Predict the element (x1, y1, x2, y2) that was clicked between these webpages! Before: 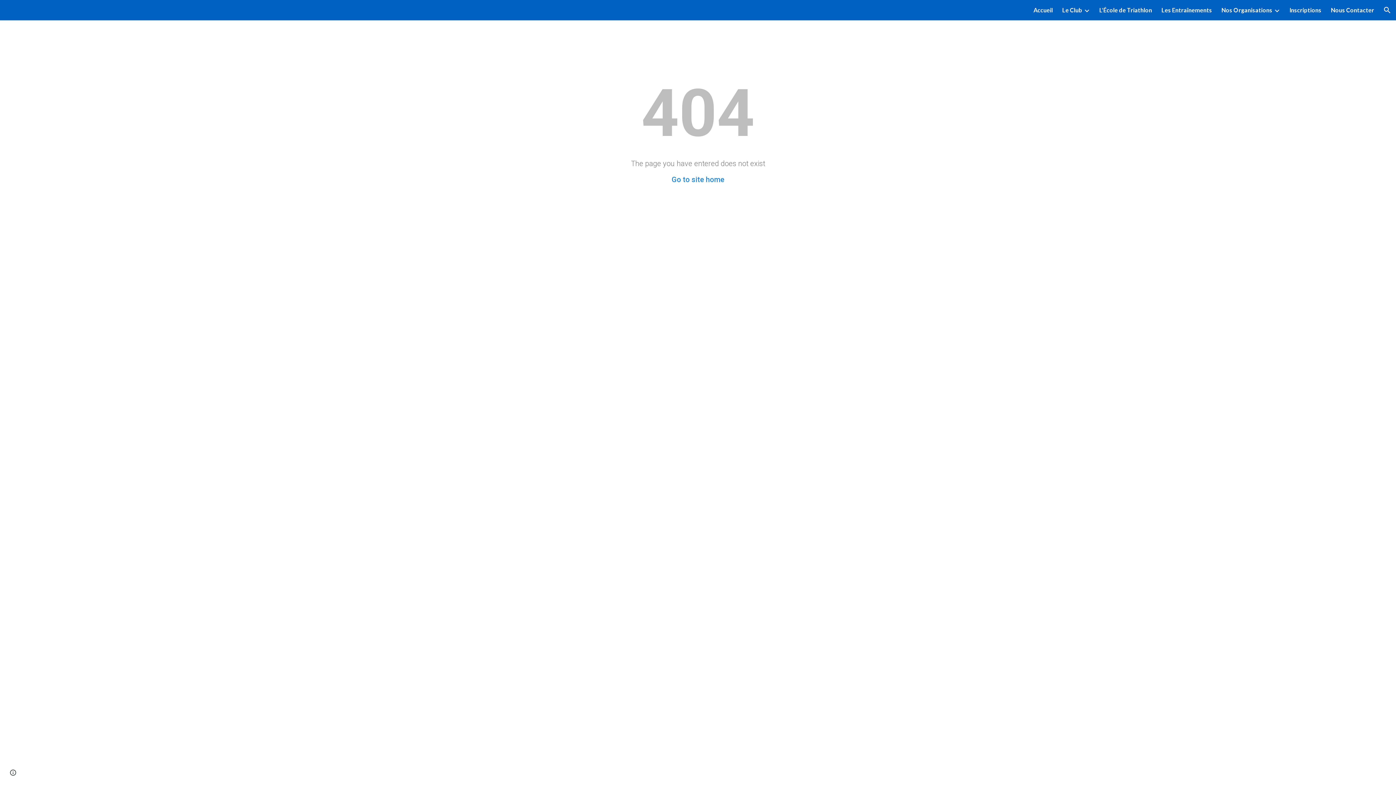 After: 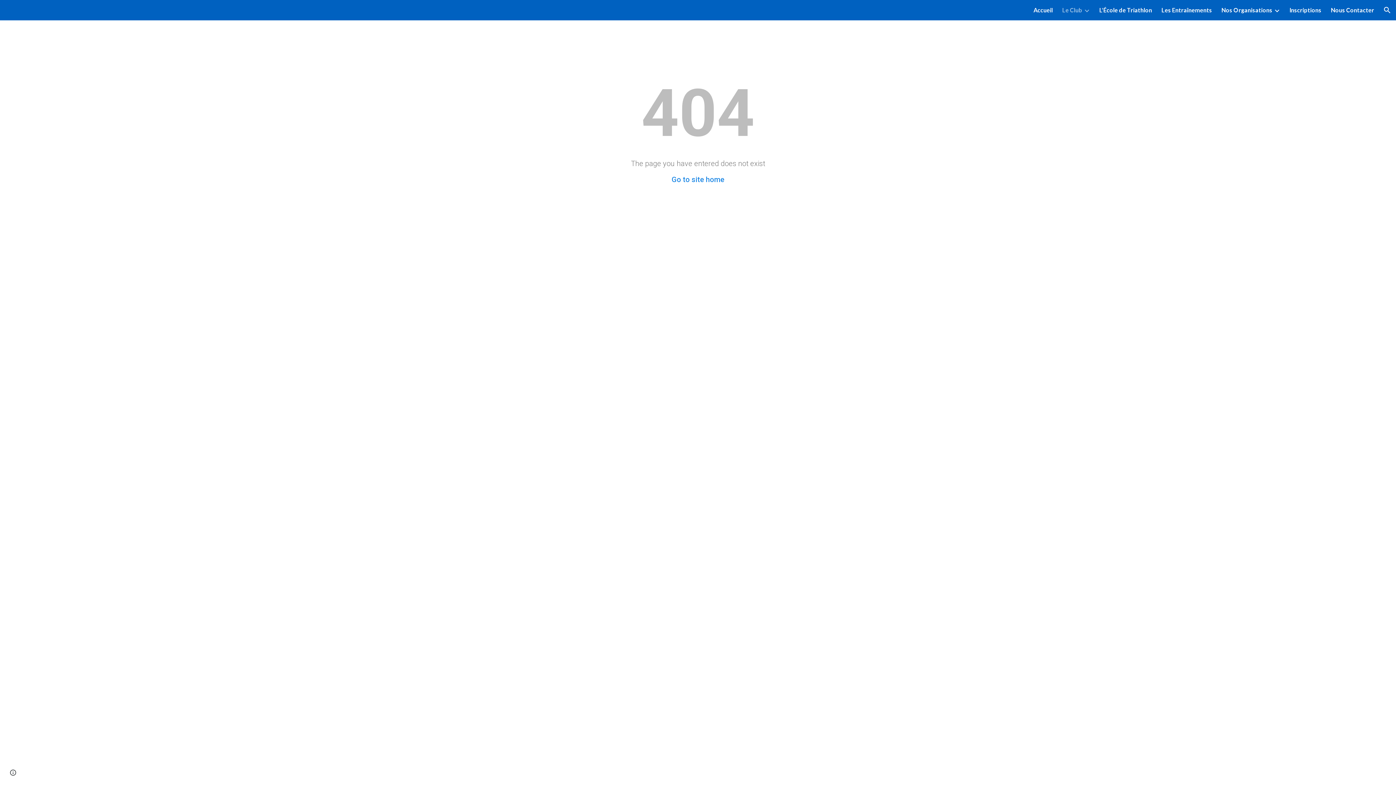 Action: label: Le Club bbox: (1062, 5, 1082, 15)